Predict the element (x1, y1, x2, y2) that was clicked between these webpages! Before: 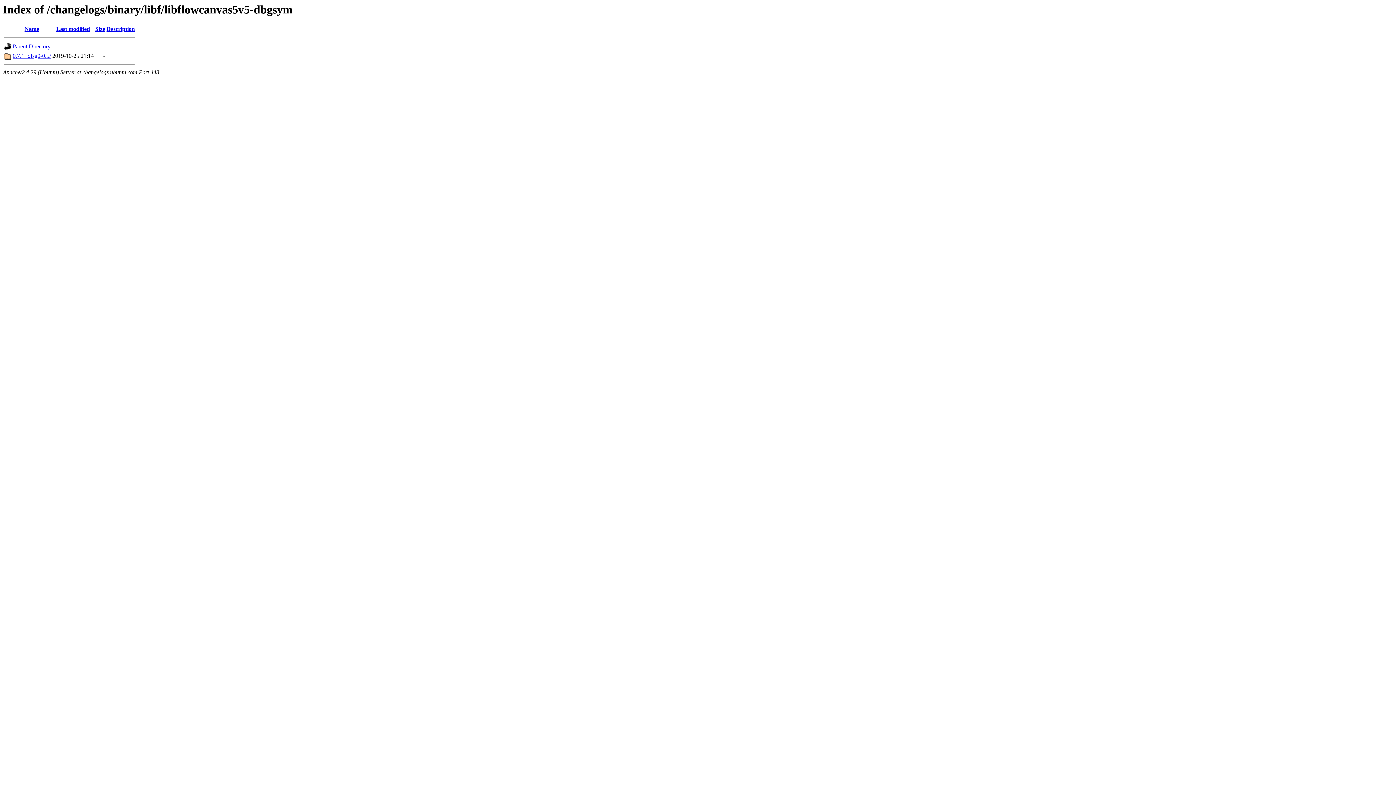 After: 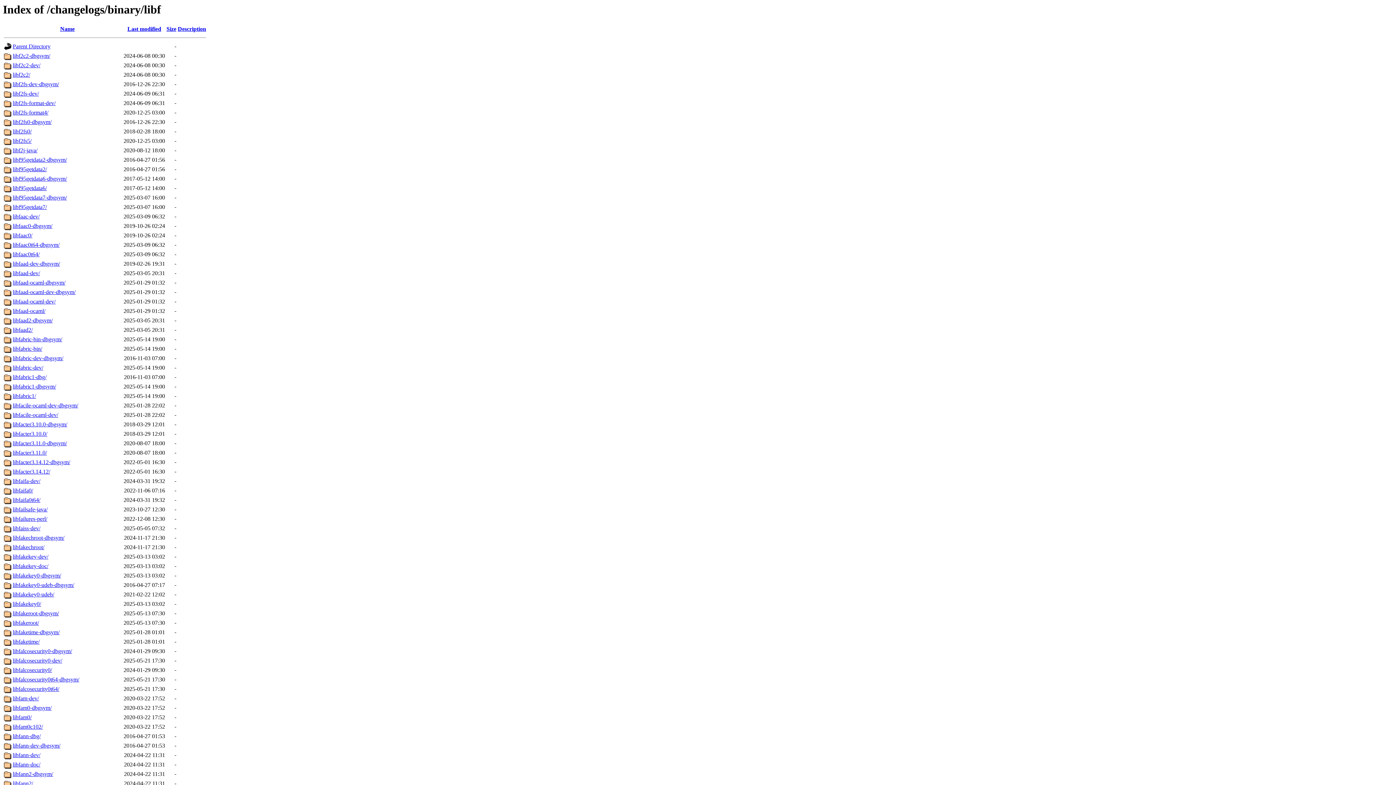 Action: bbox: (12, 43, 50, 49) label: Parent Directory